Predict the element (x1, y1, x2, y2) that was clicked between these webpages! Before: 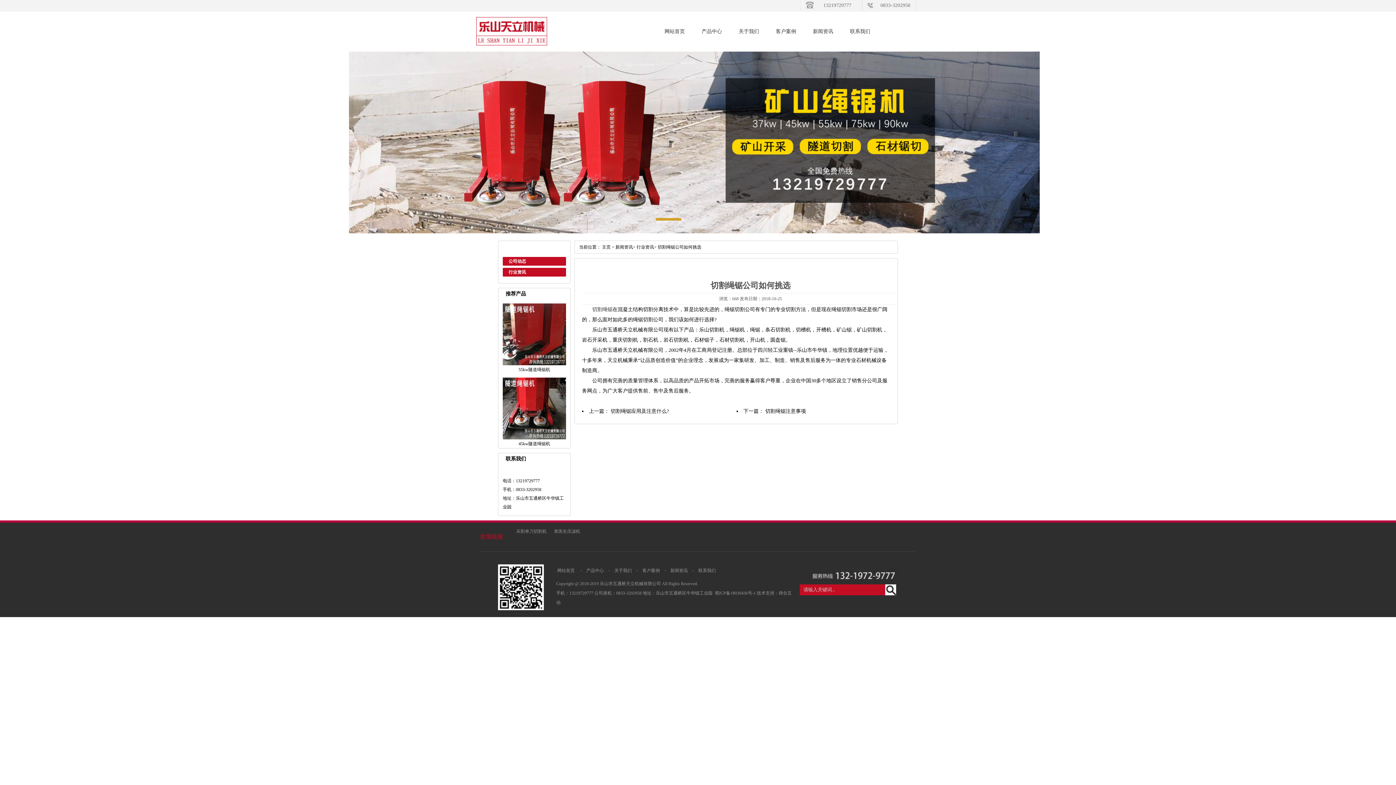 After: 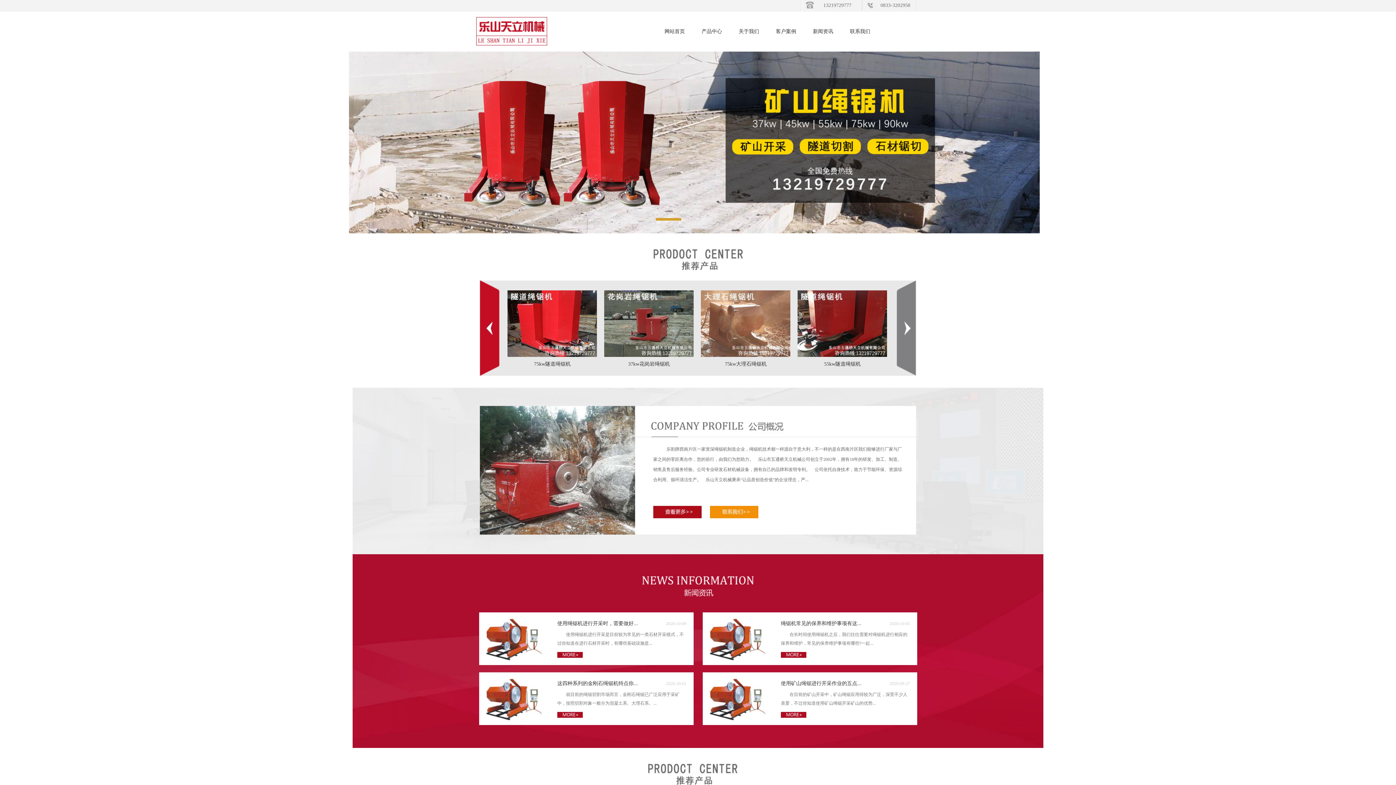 Action: bbox: (664, 28, 685, 34) label: 网站首页